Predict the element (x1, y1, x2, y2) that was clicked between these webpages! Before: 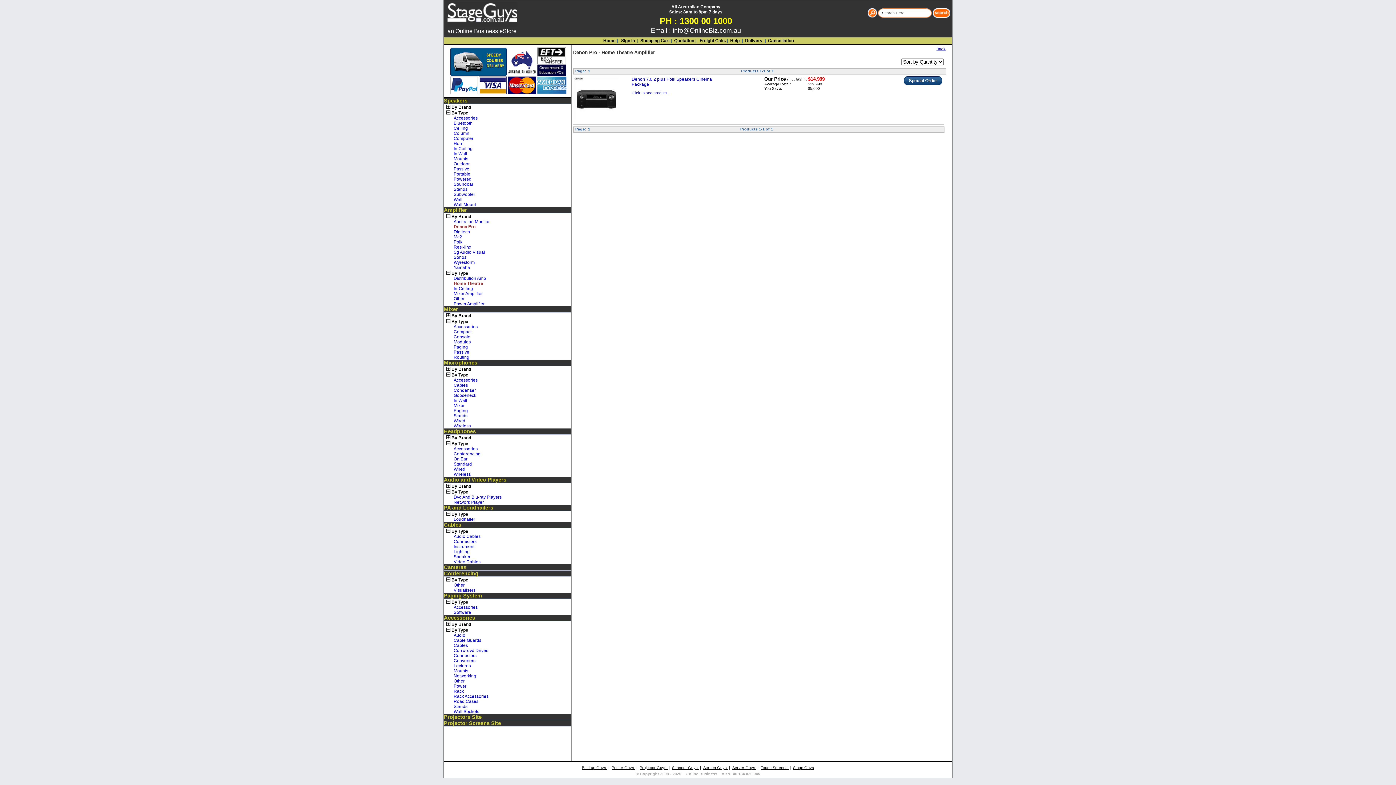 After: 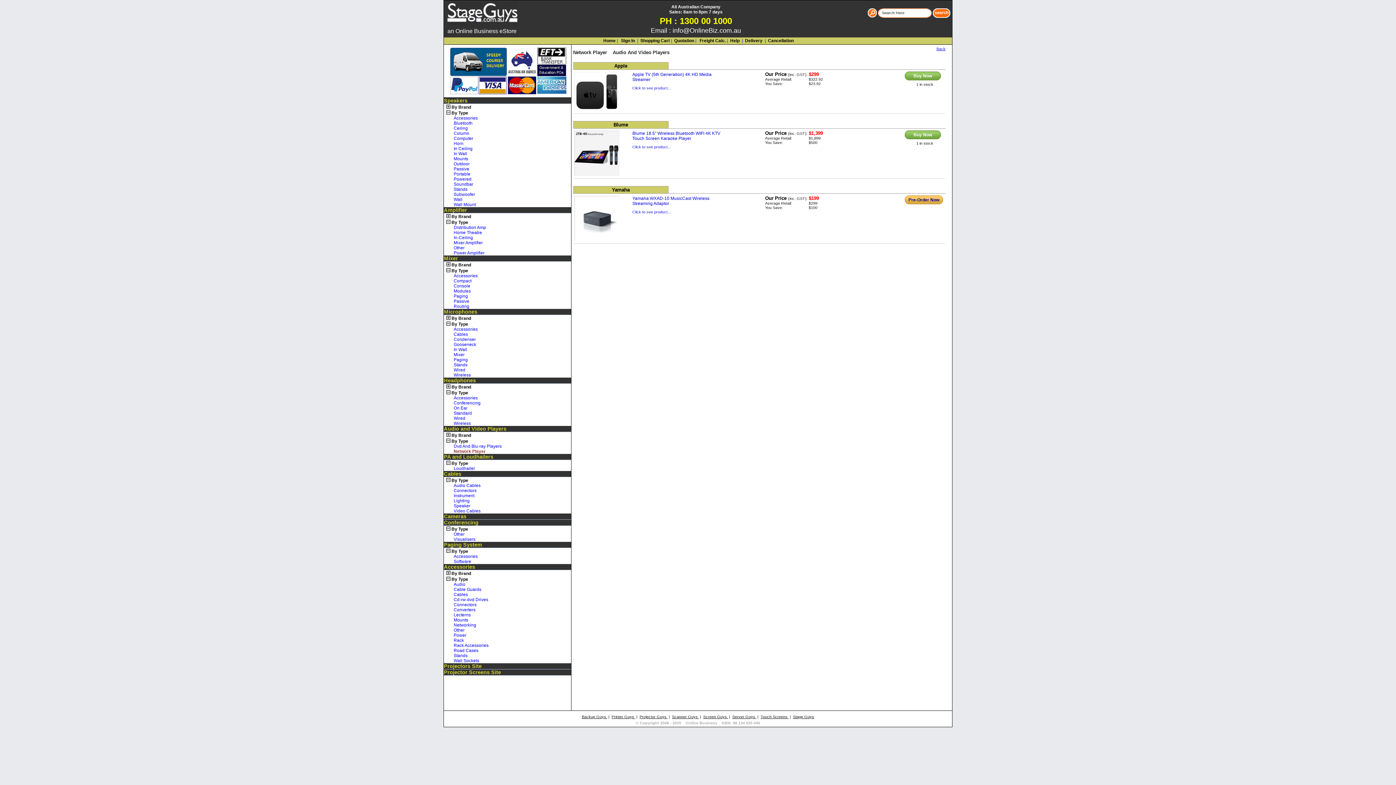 Action: bbox: (453, 500, 484, 505) label: Network Player